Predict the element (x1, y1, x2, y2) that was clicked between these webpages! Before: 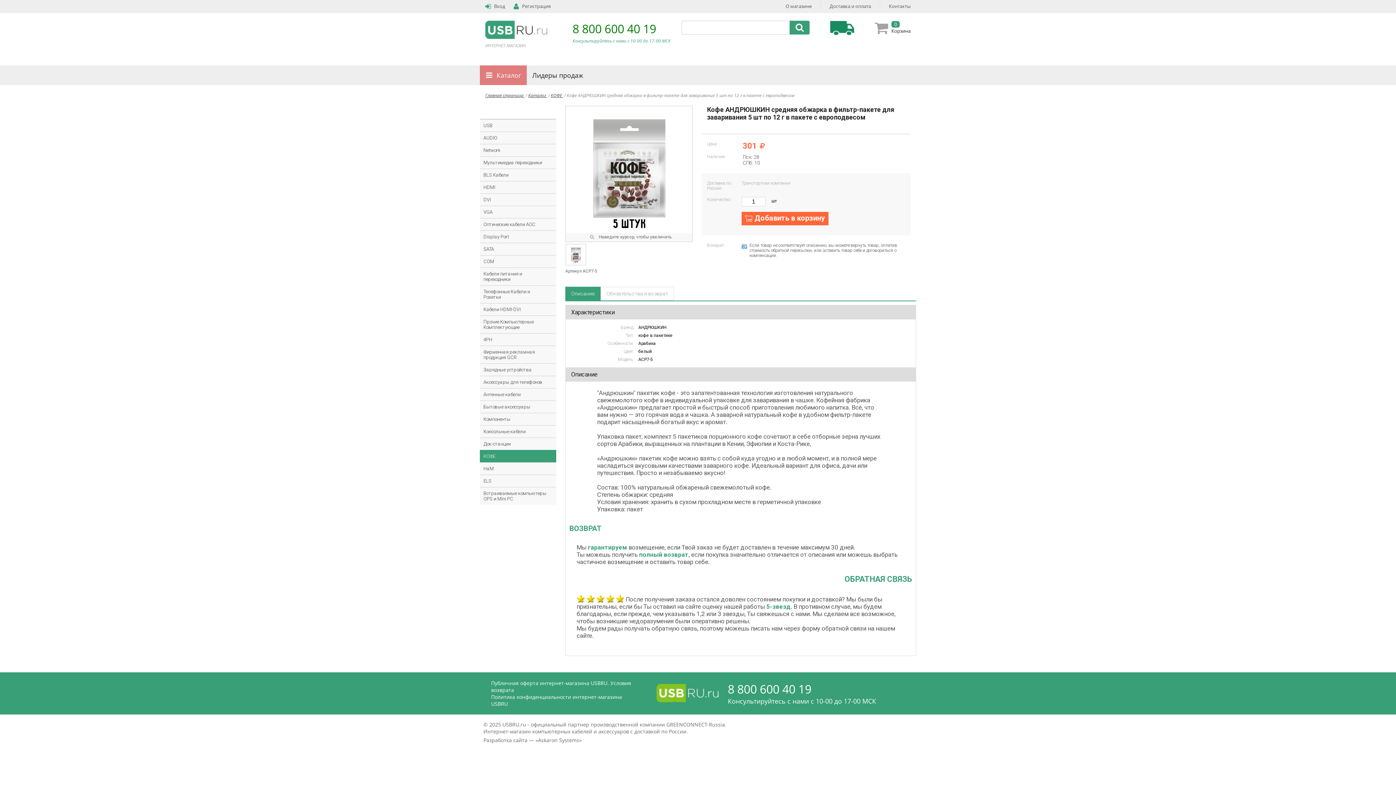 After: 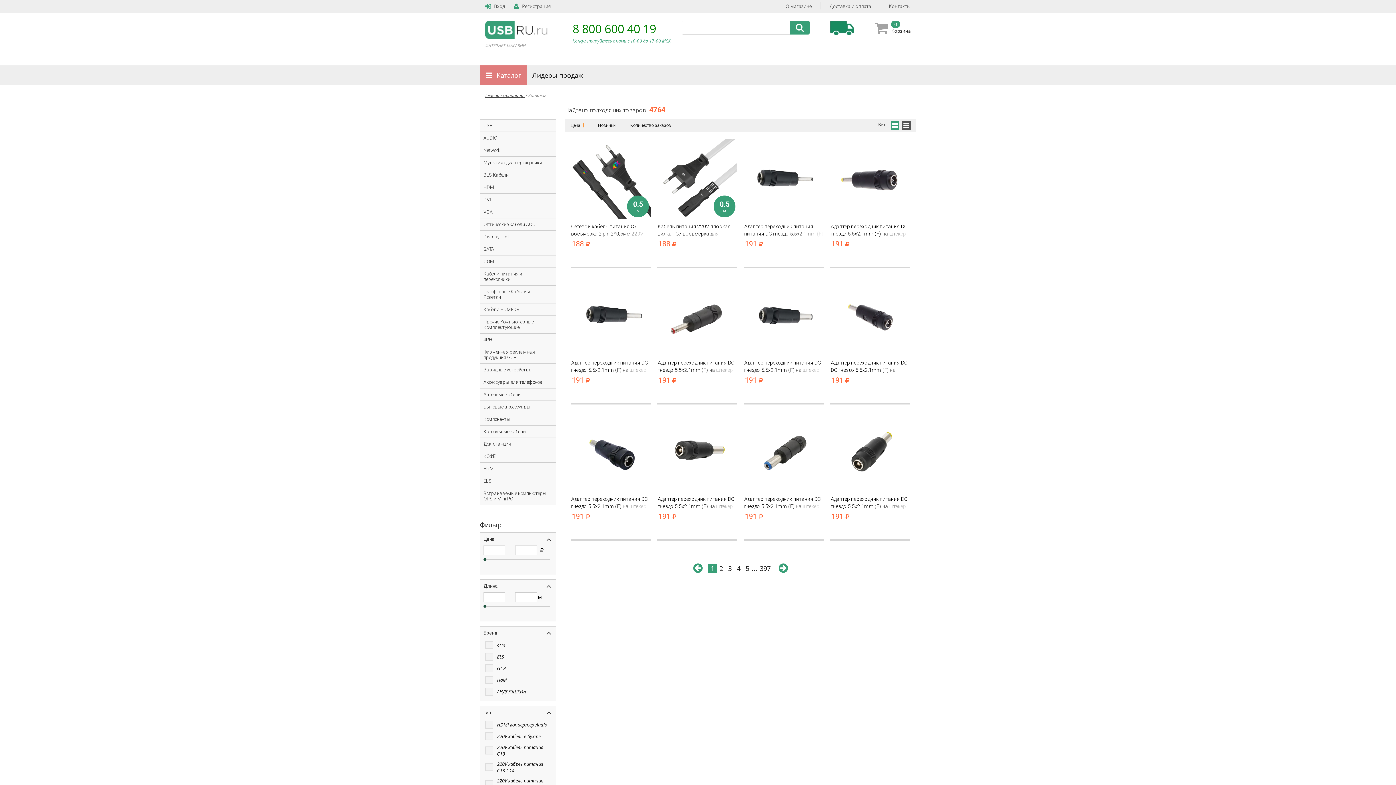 Action: label: Каталог bbox: (480, 65, 526, 85)